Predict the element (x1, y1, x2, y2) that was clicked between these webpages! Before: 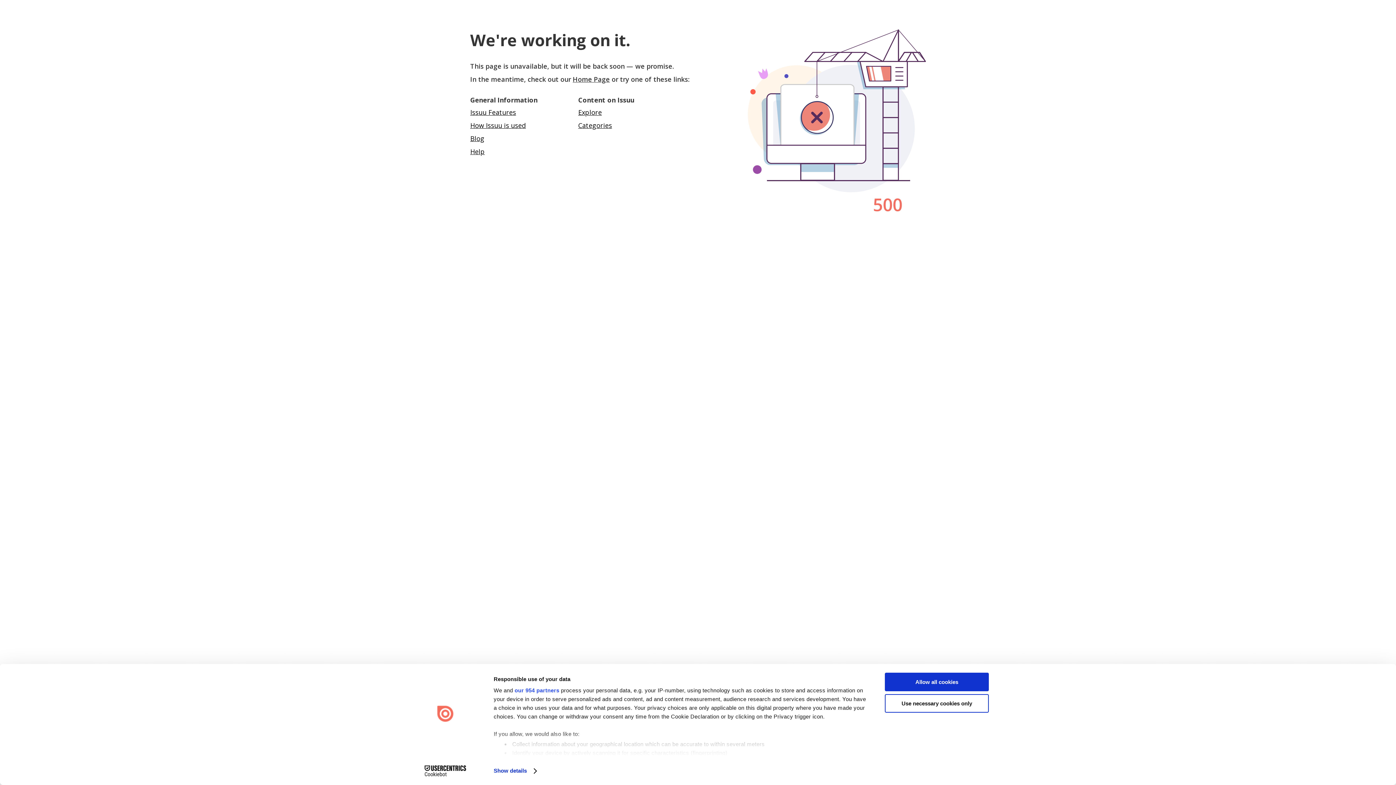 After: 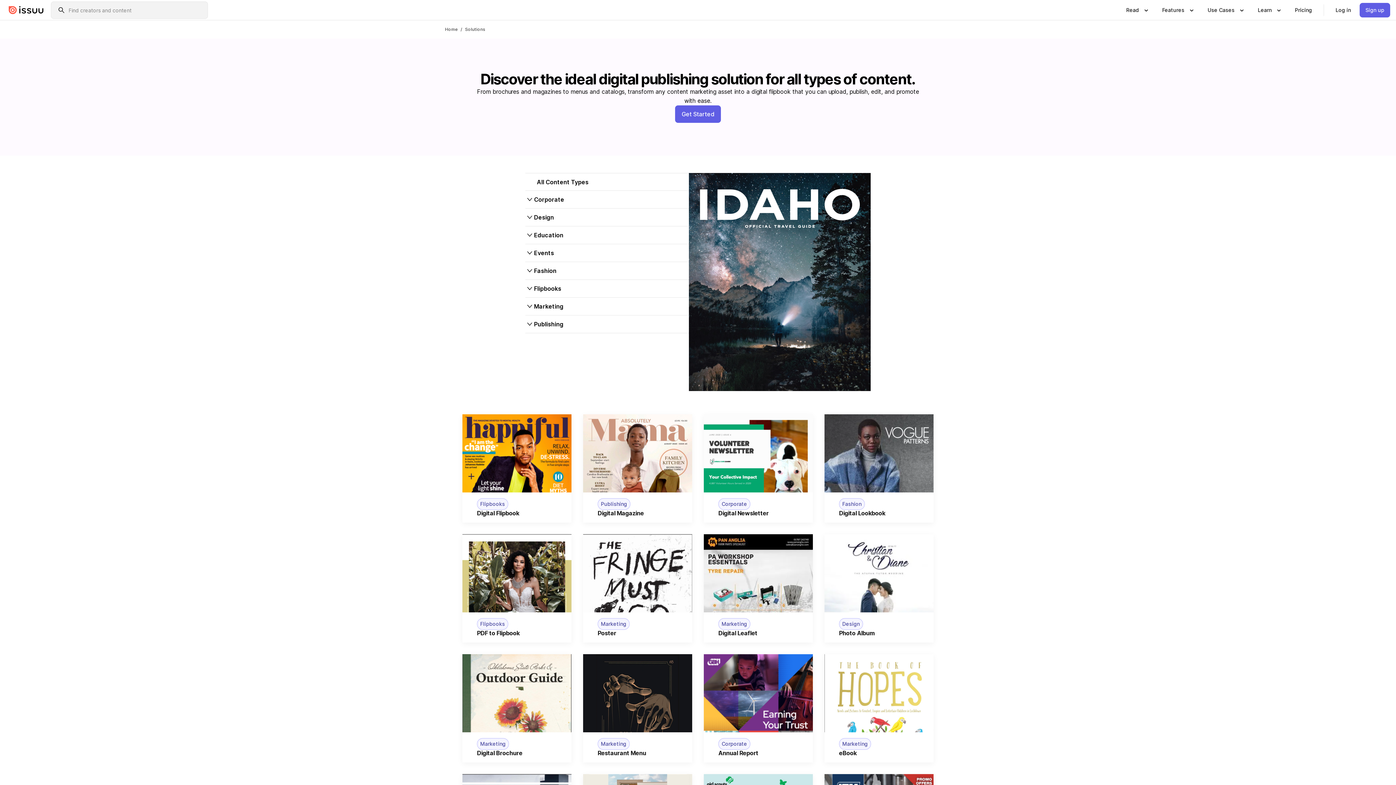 Action: label: How Issuu is used bbox: (470, 121, 526, 129)